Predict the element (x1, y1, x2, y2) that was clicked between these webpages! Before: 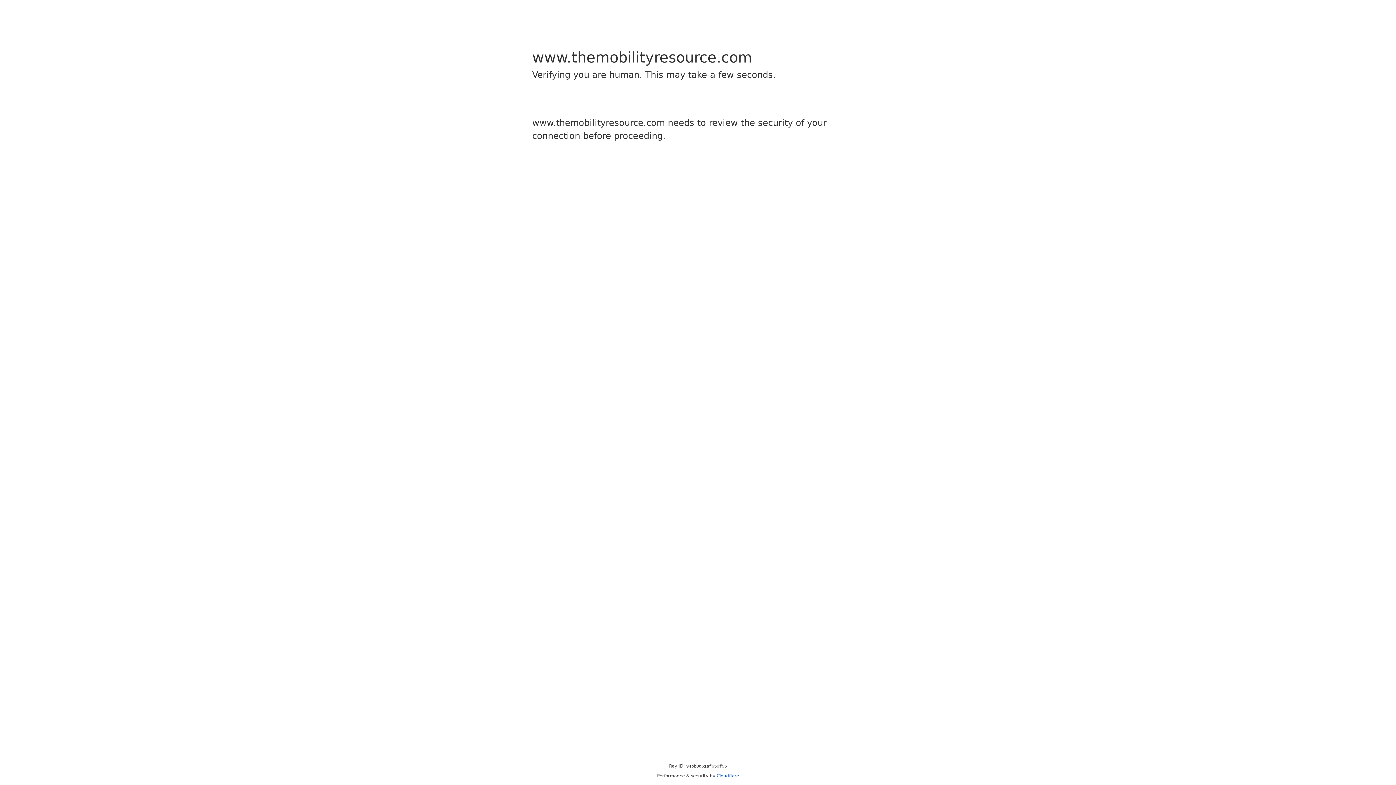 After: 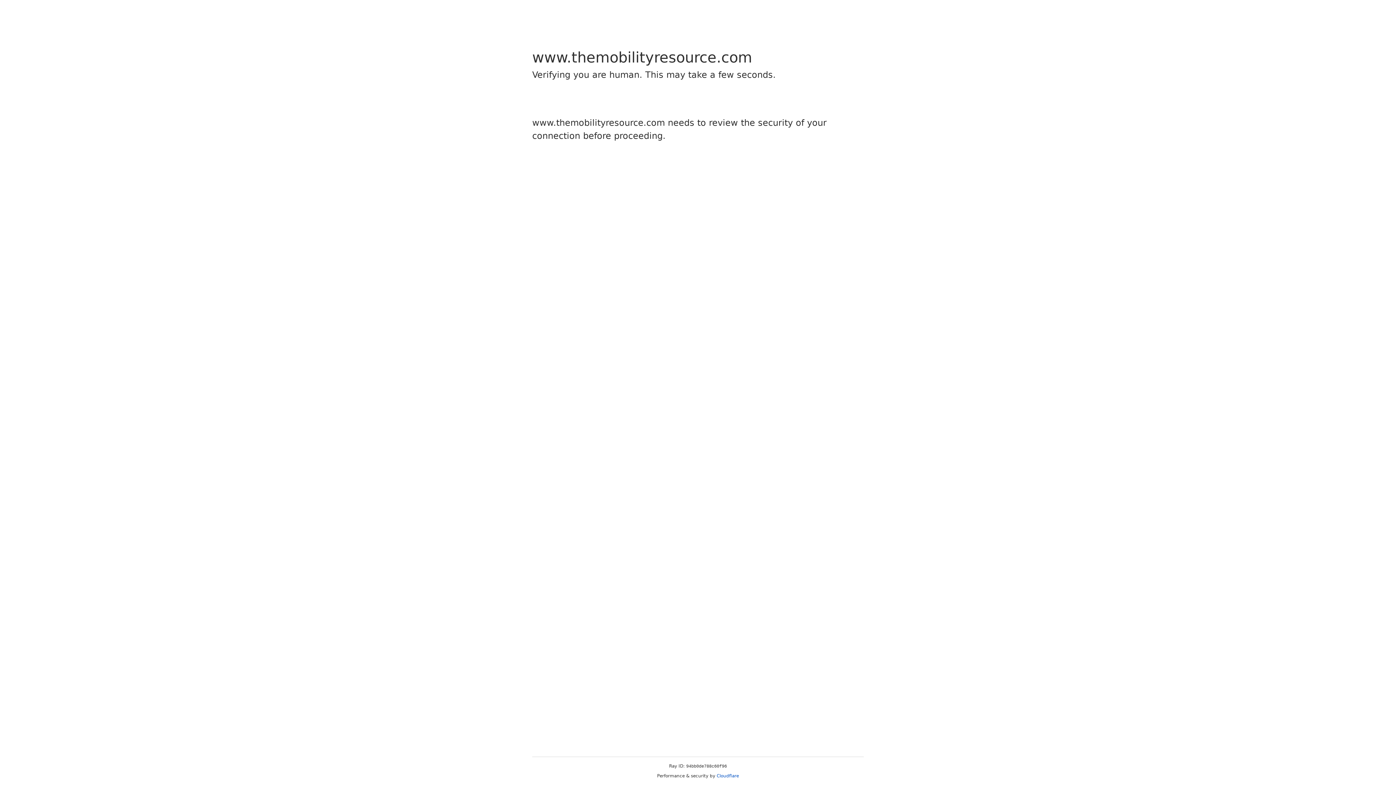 Action: bbox: (716, 773, 739, 778) label: Cloudflare